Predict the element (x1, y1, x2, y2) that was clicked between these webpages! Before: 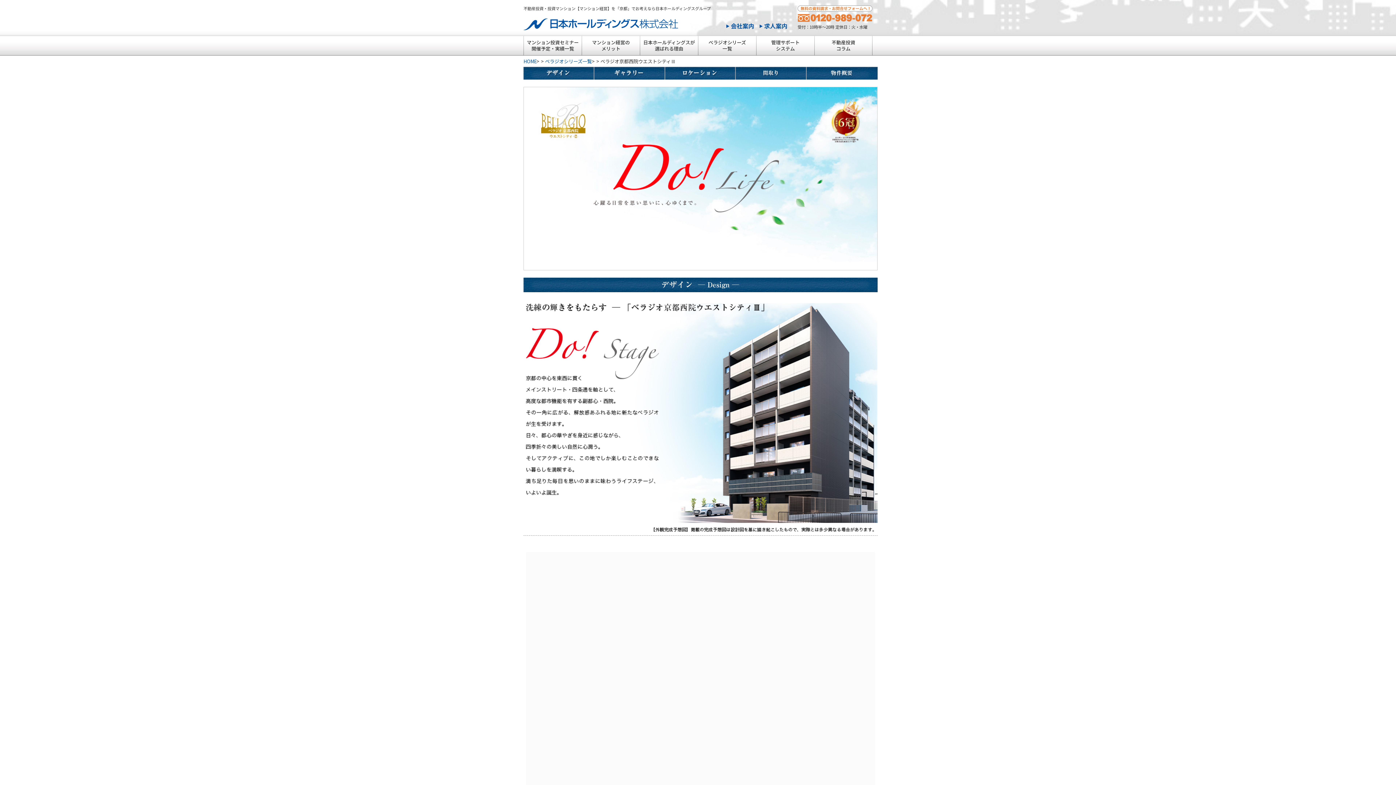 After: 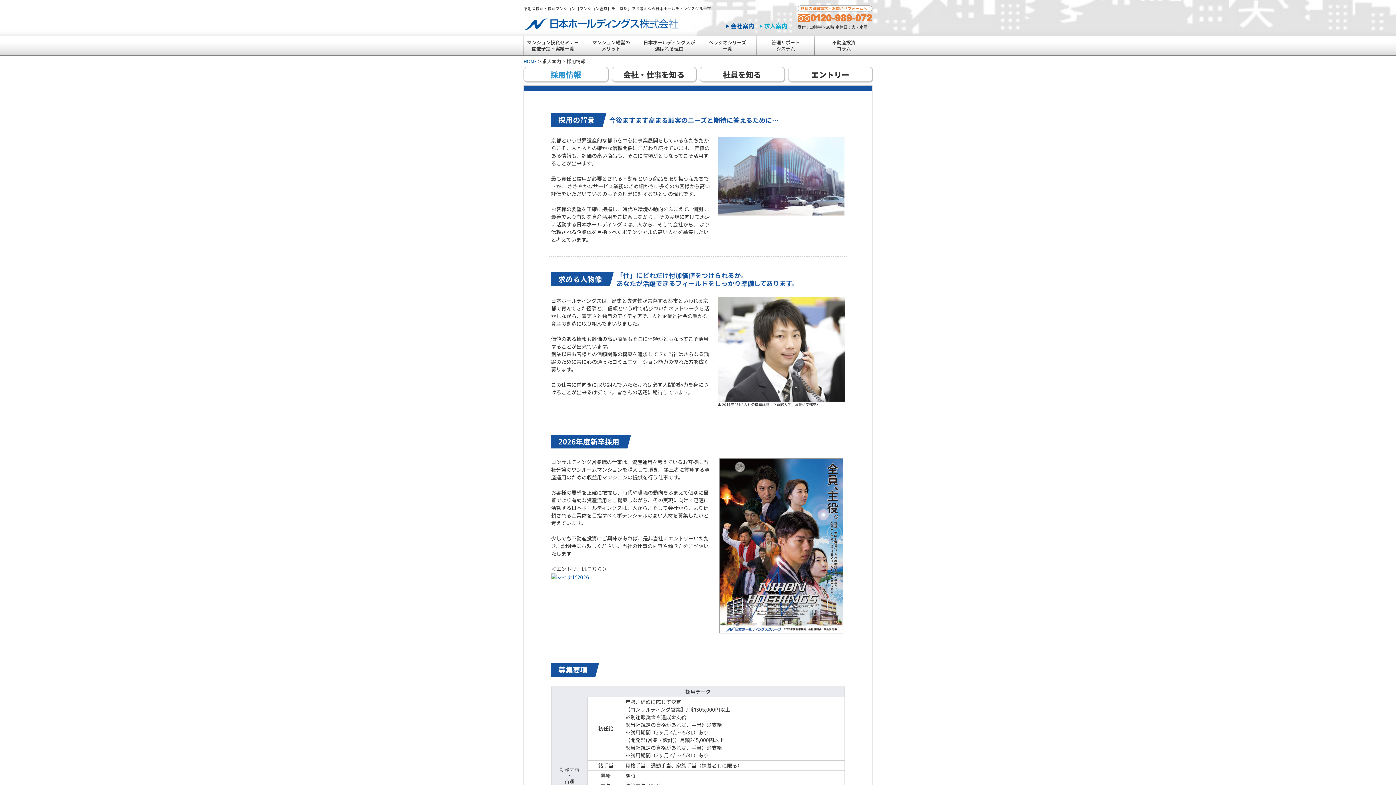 Action: bbox: (759, 21, 787, 30) label: 求人案内